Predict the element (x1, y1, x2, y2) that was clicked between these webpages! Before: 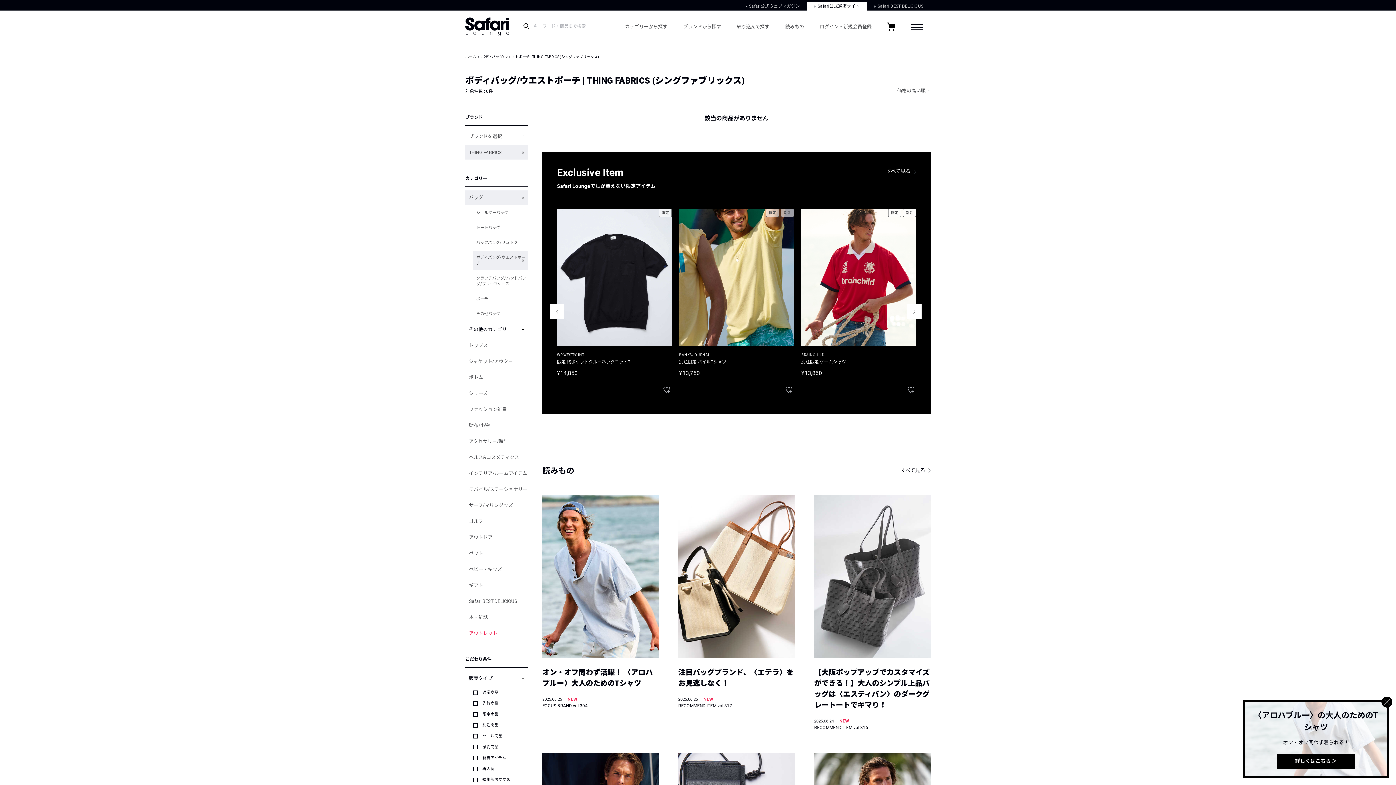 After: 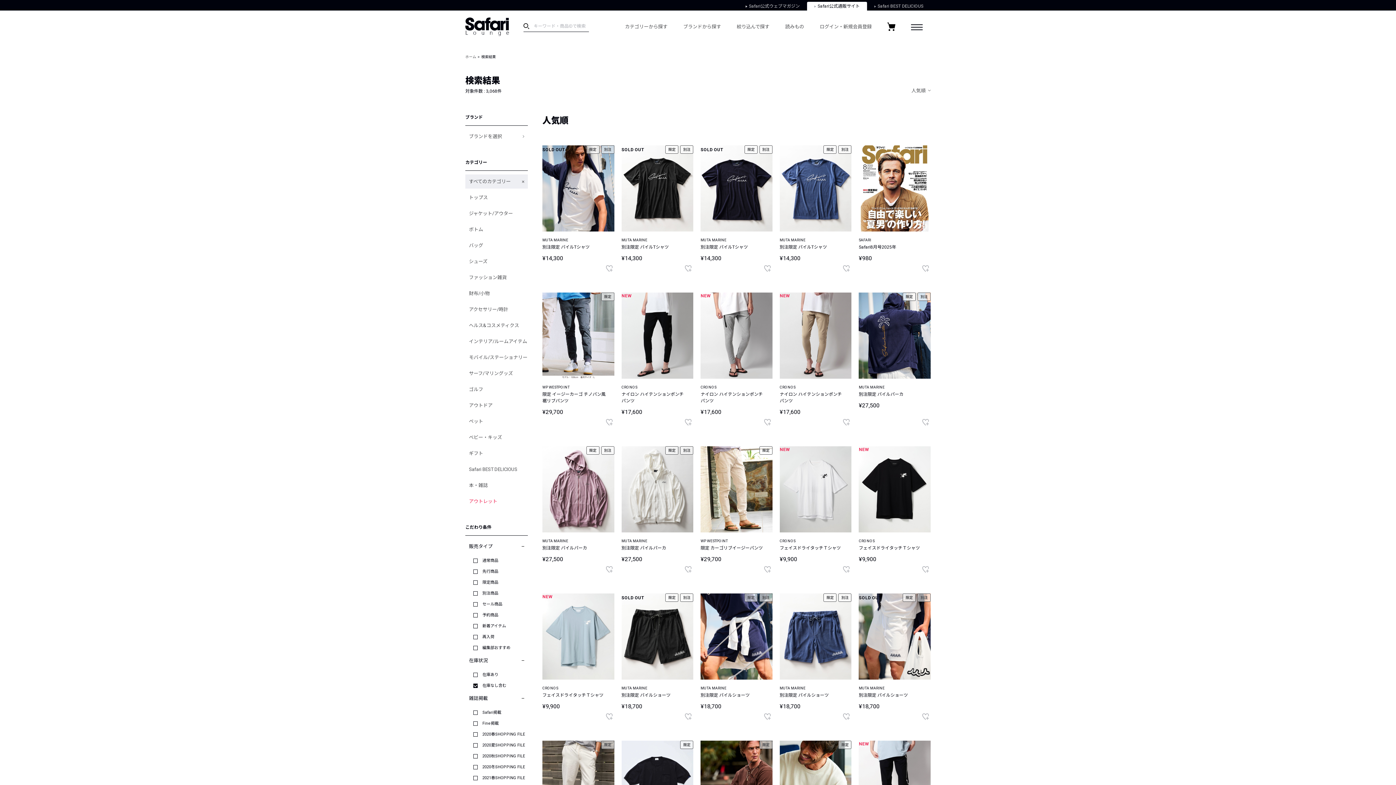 Action: bbox: (523, 23, 529, 29)